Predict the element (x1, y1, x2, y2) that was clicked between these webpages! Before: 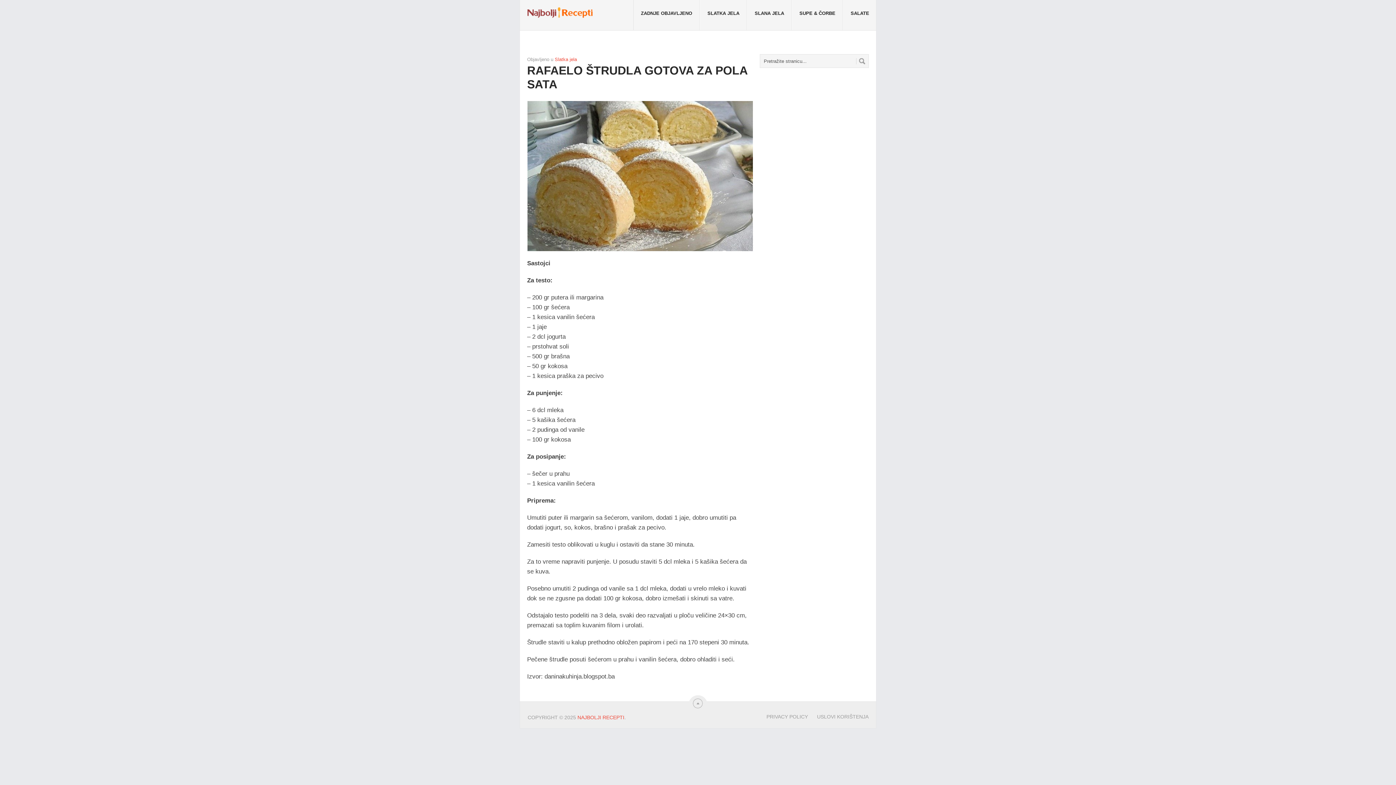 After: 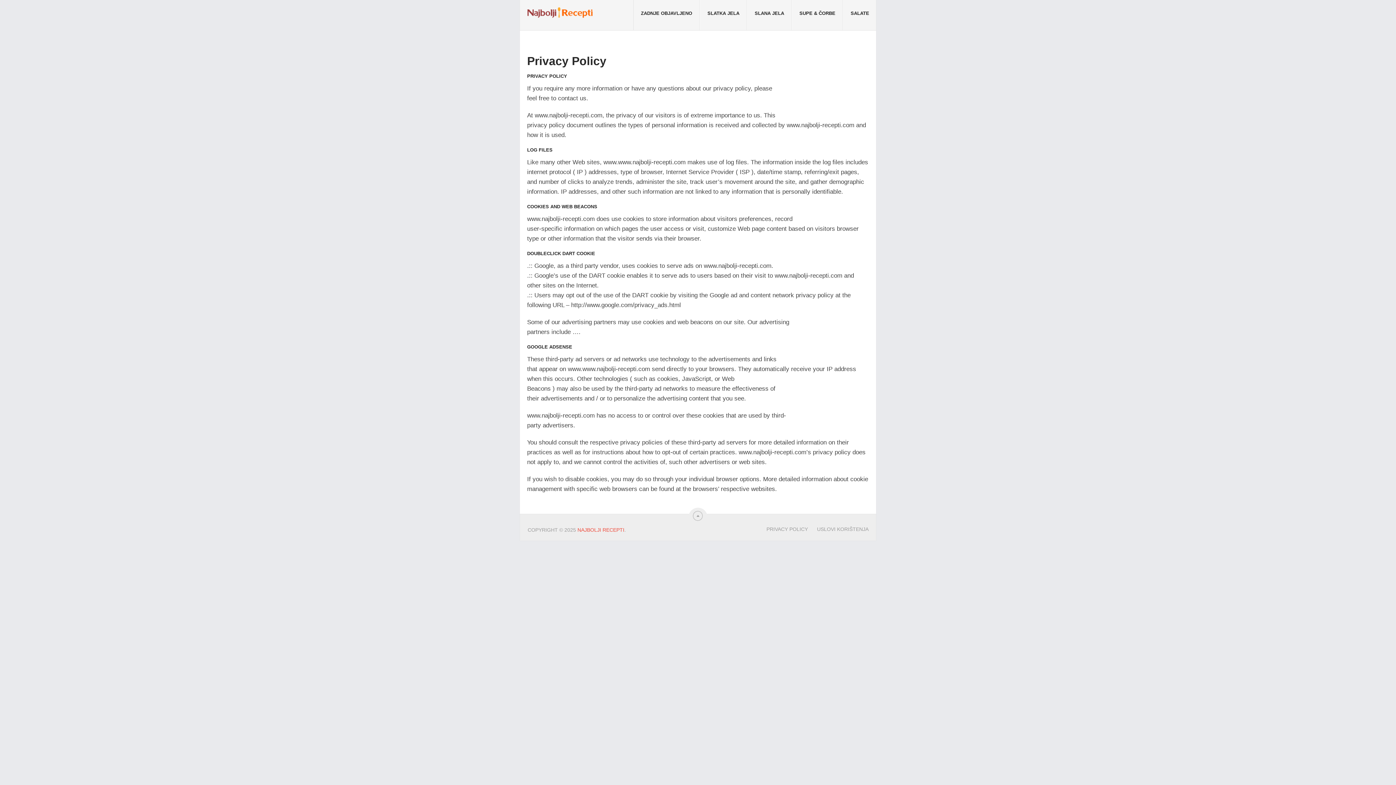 Action: bbox: (766, 714, 808, 720) label: PRIVACY POLICY